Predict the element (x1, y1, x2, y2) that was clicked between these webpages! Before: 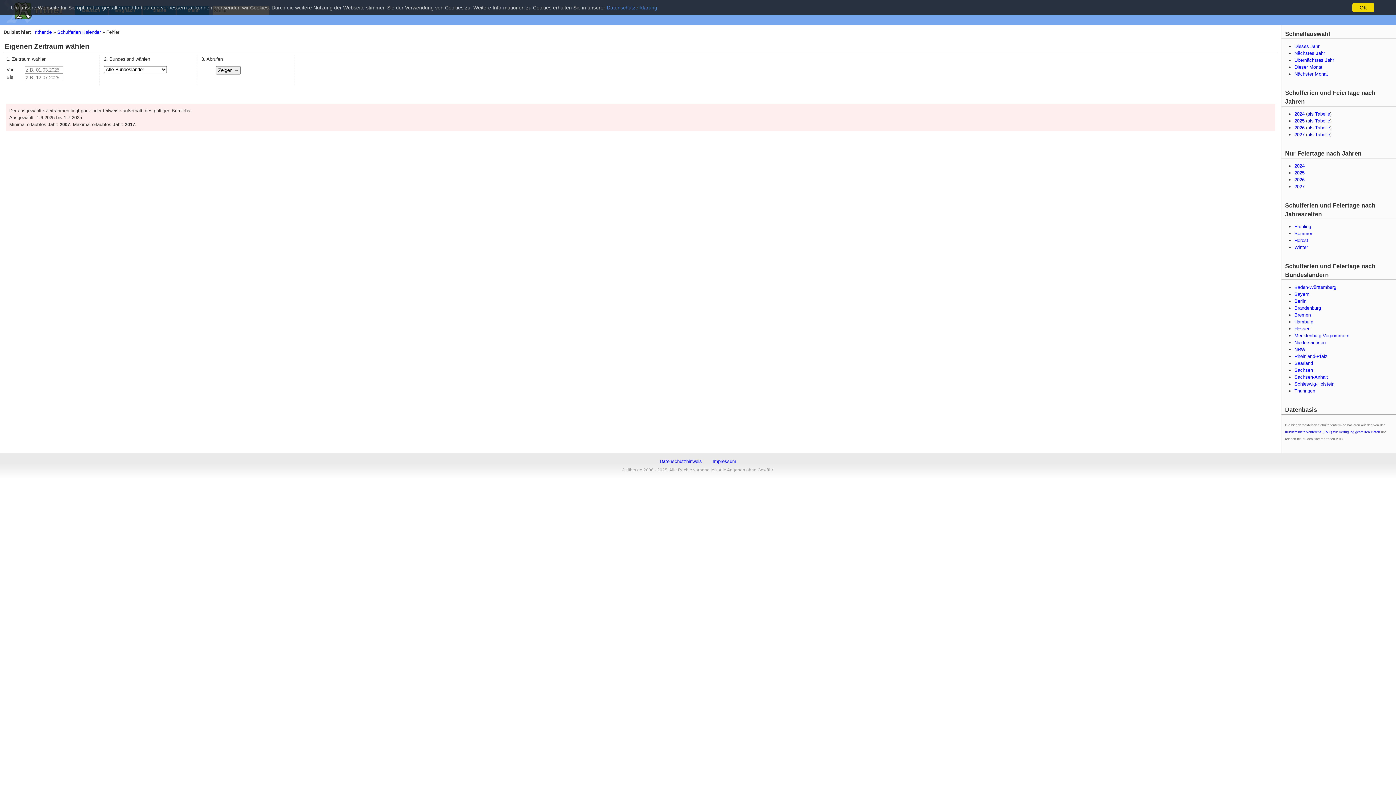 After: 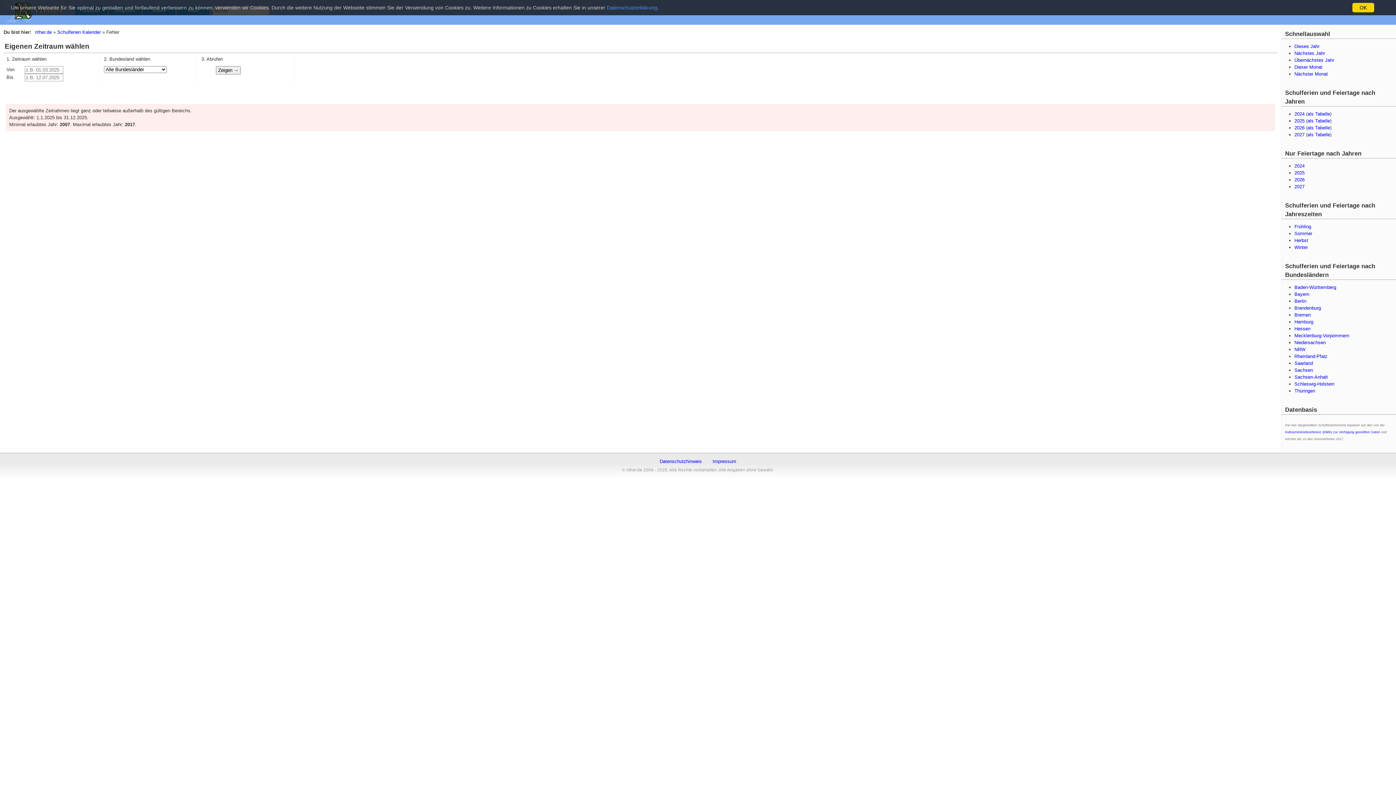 Action: label: 2025 bbox: (1294, 170, 1304, 175)